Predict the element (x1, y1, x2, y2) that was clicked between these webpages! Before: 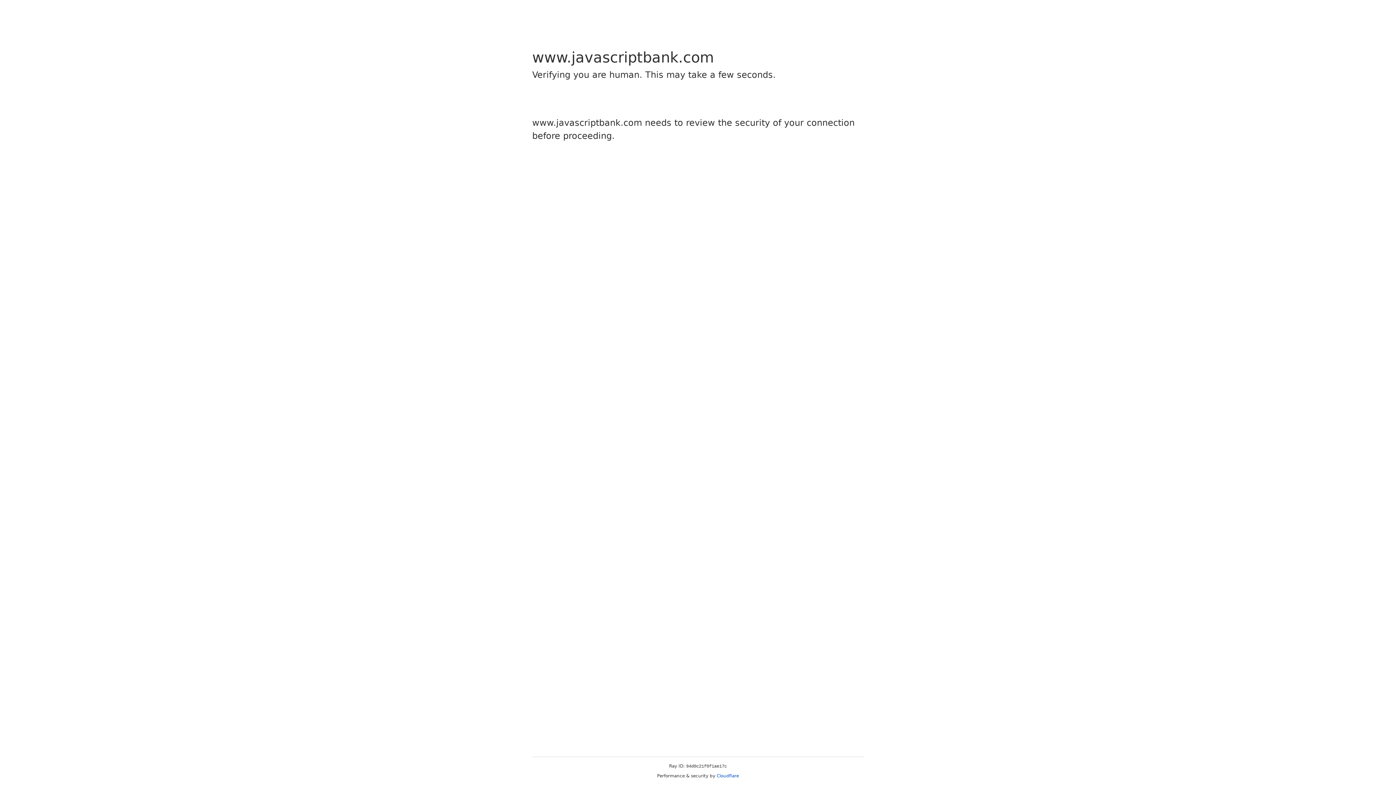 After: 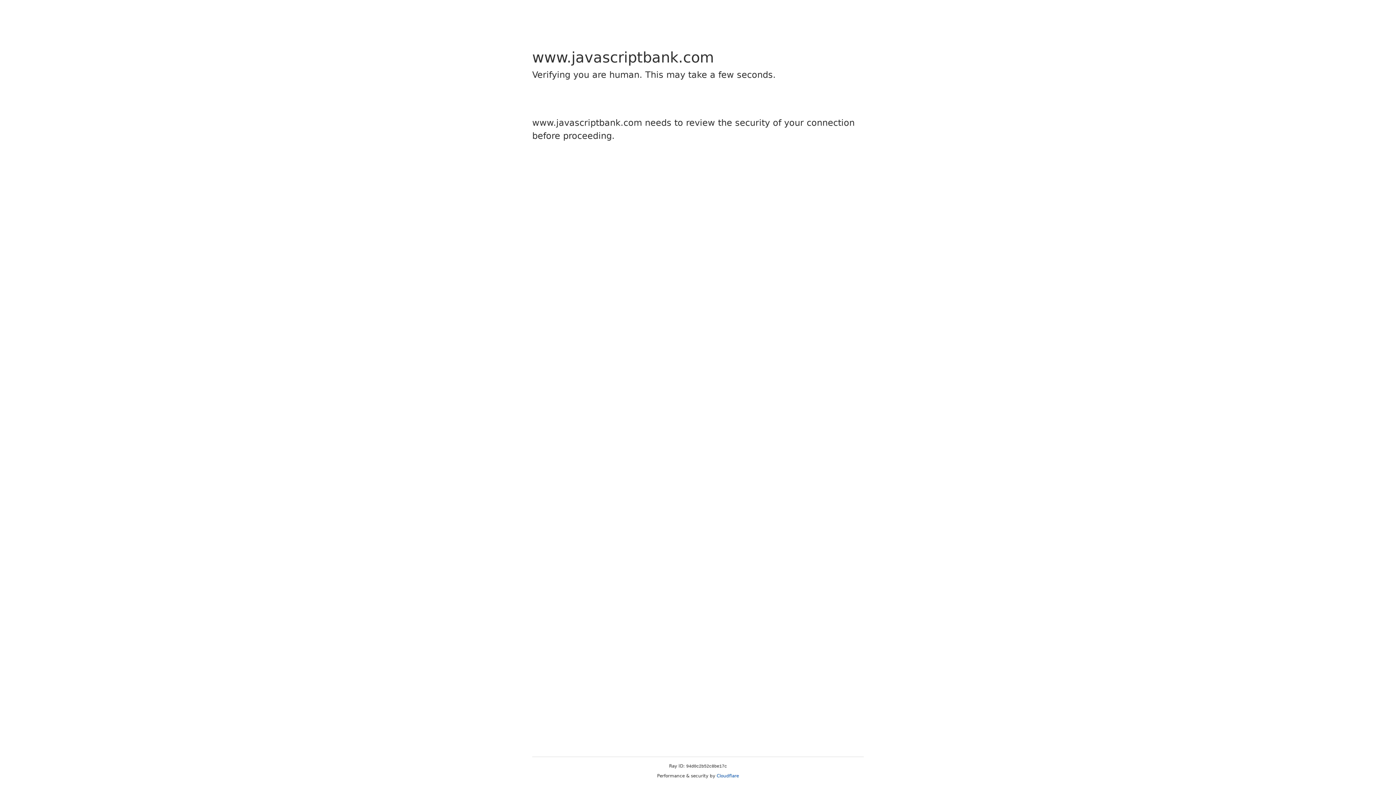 Action: bbox: (716, 773, 739, 778) label: Cloudflare